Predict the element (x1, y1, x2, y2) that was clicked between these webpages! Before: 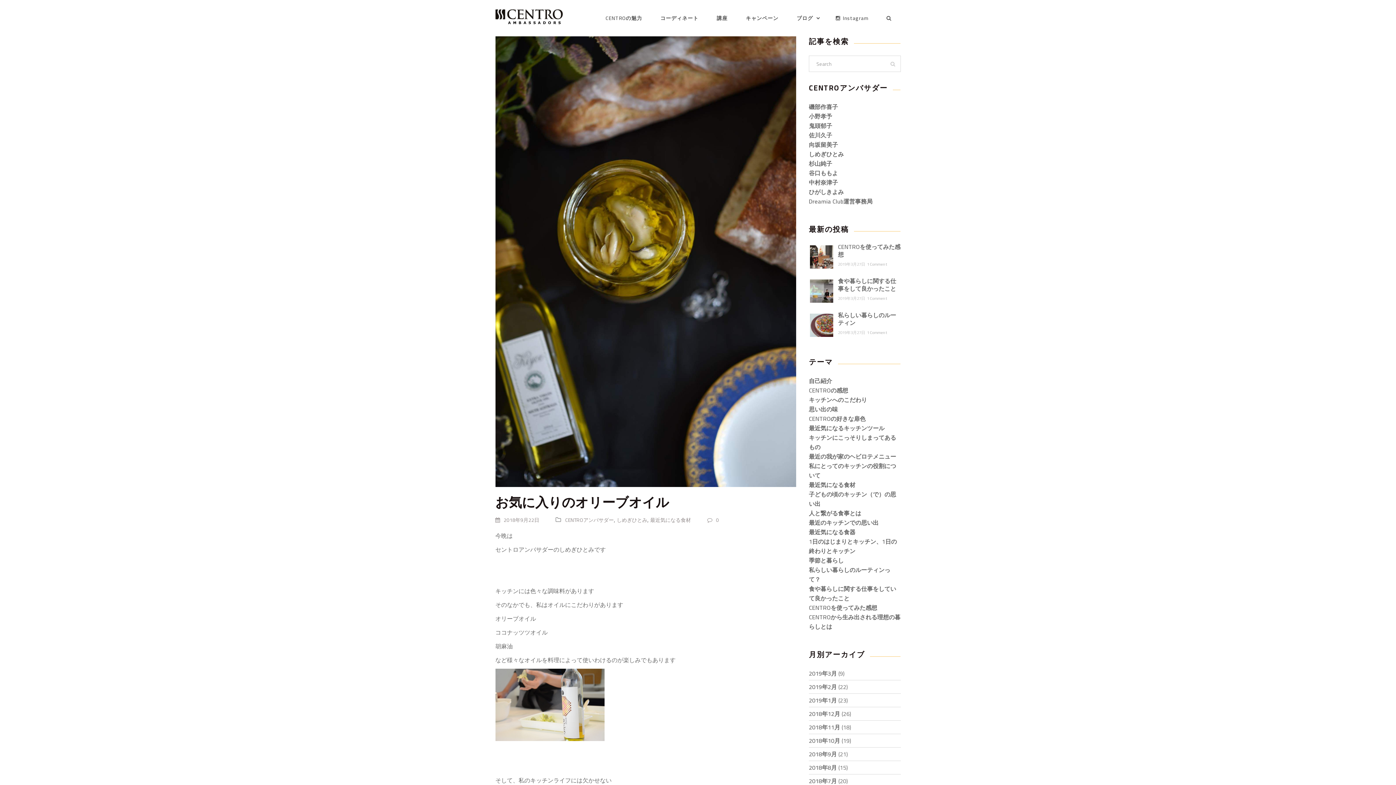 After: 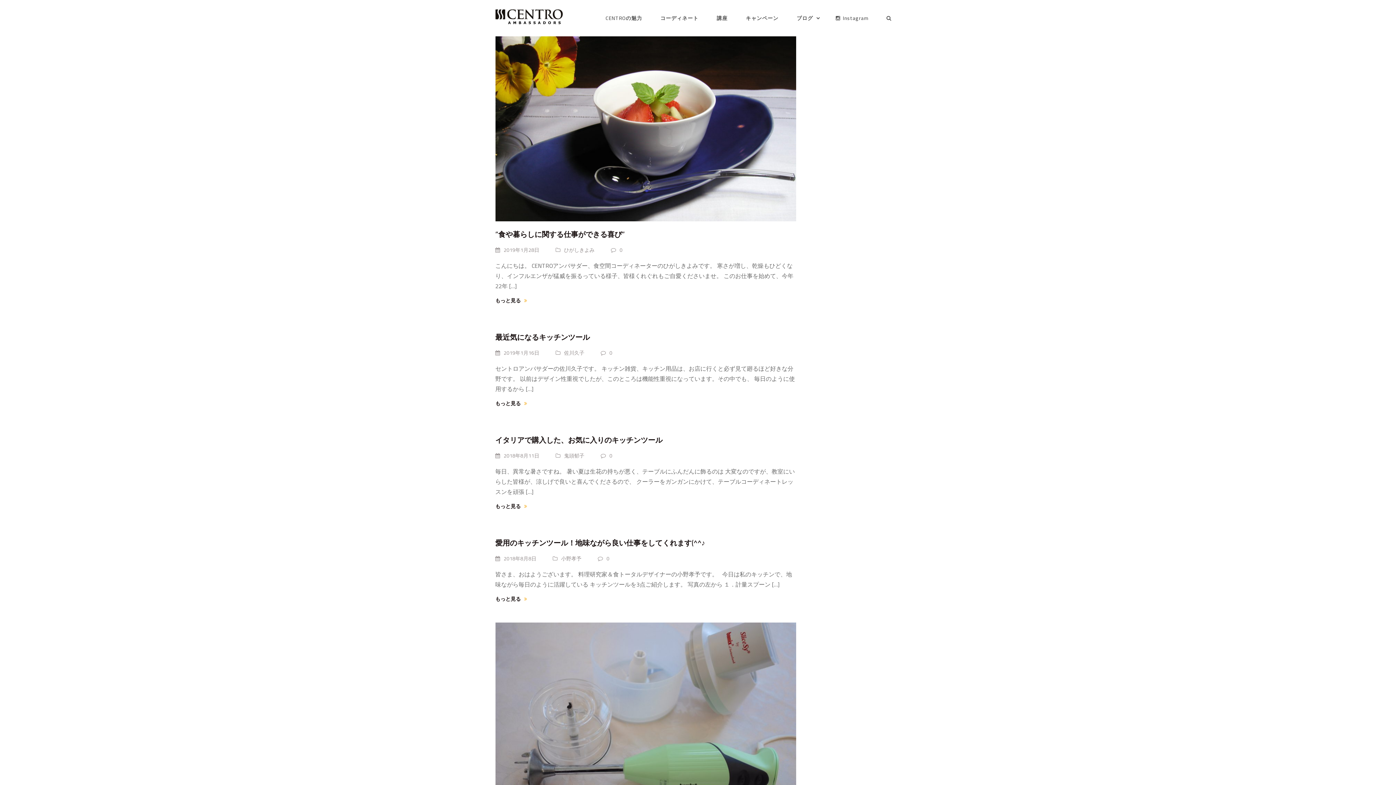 Action: label: 最近気になるキッチンツール bbox: (809, 422, 884, 433)